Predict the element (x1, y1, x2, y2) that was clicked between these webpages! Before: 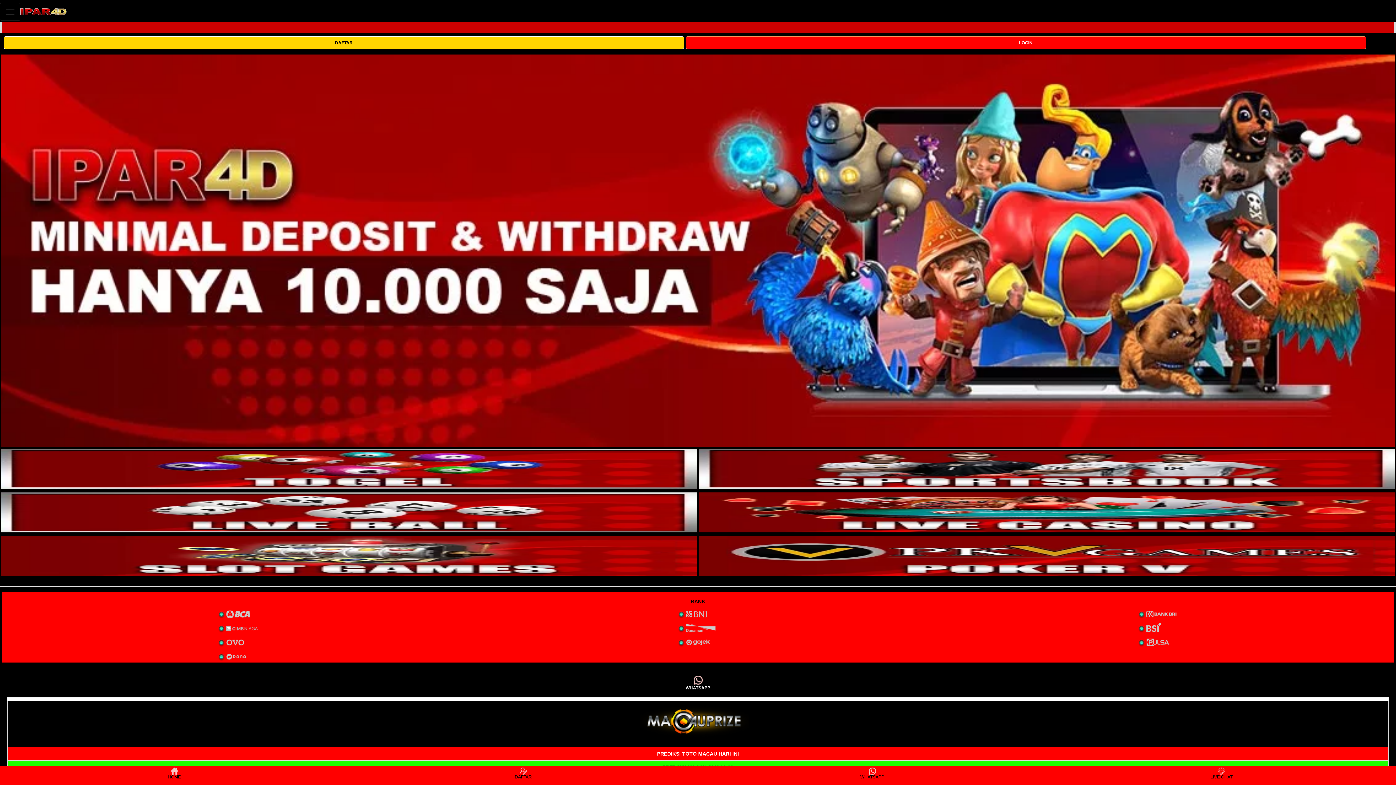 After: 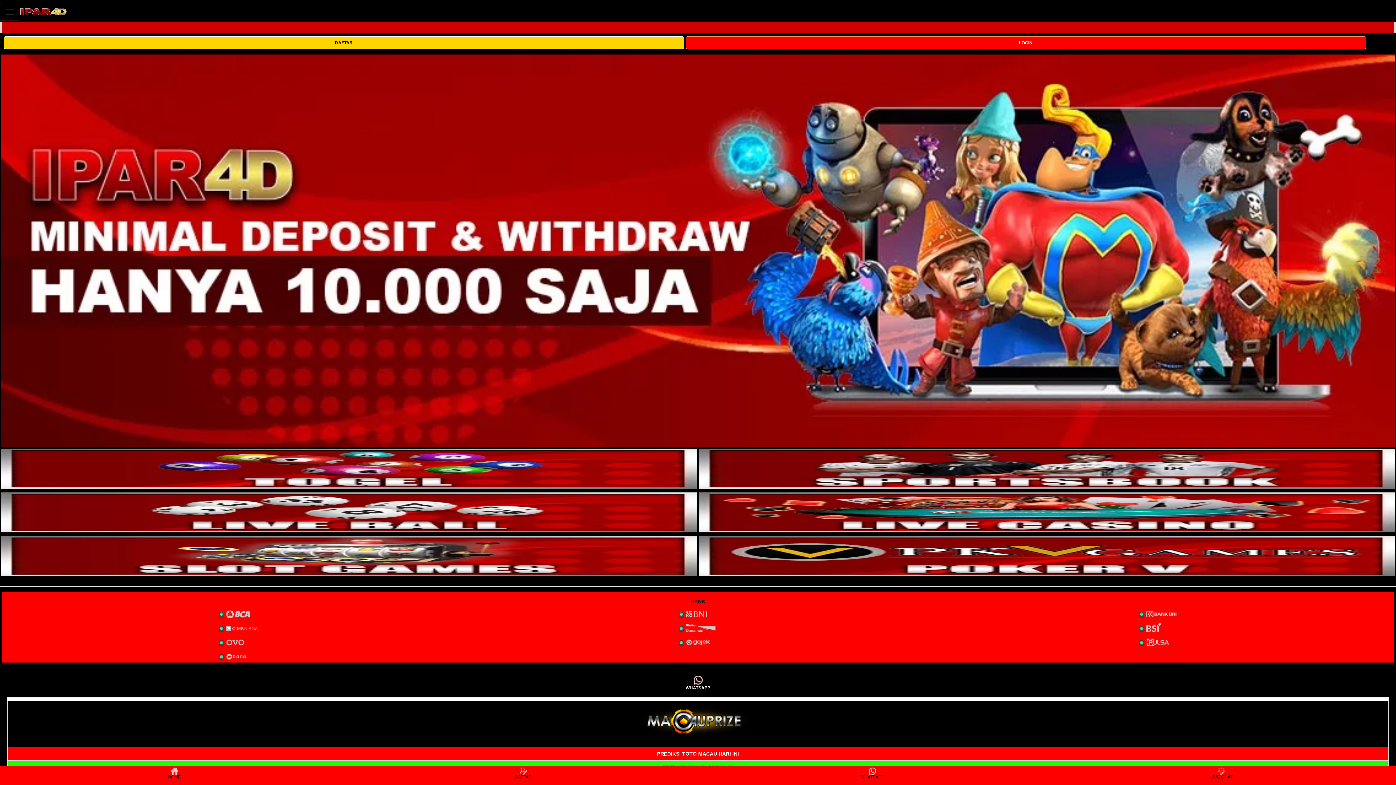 Action: bbox: (698, 570, 1395, 577)